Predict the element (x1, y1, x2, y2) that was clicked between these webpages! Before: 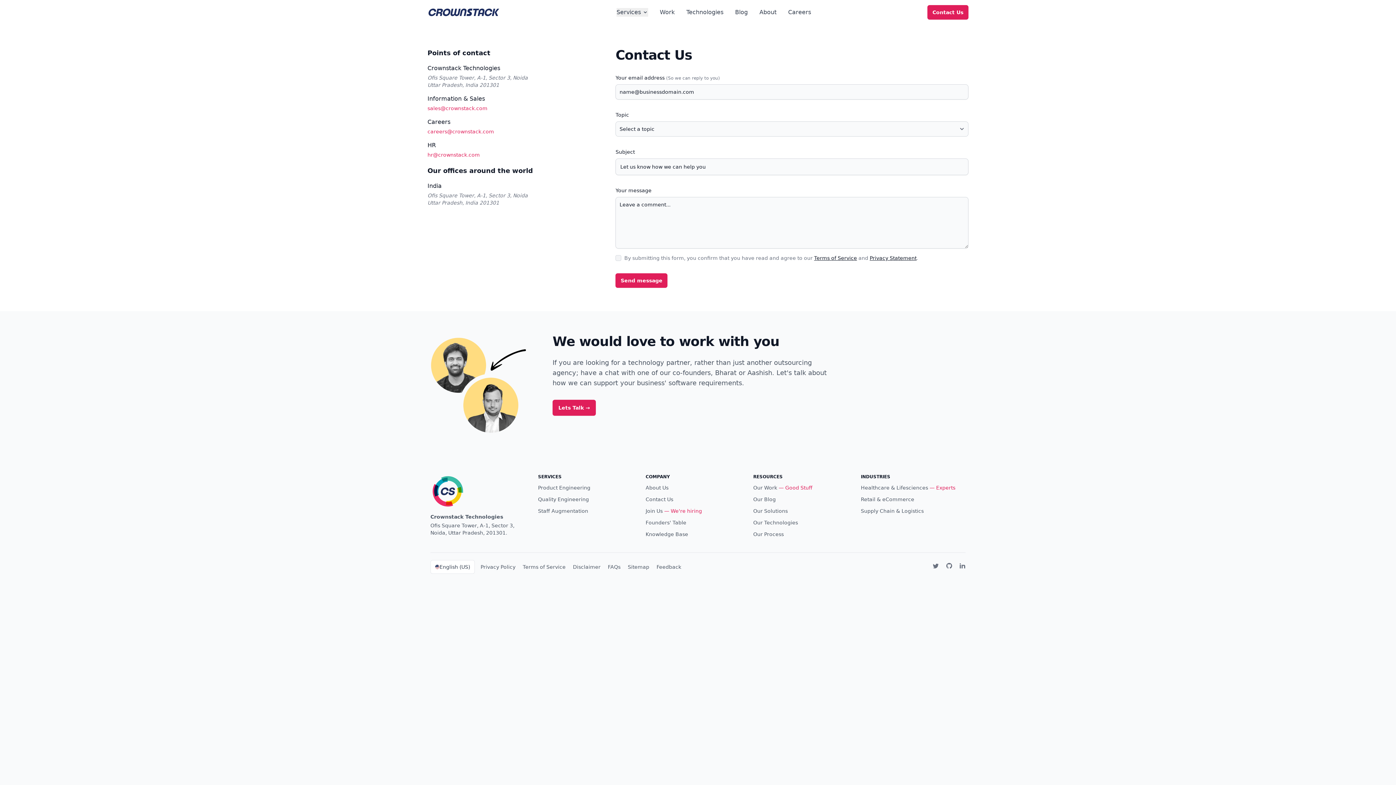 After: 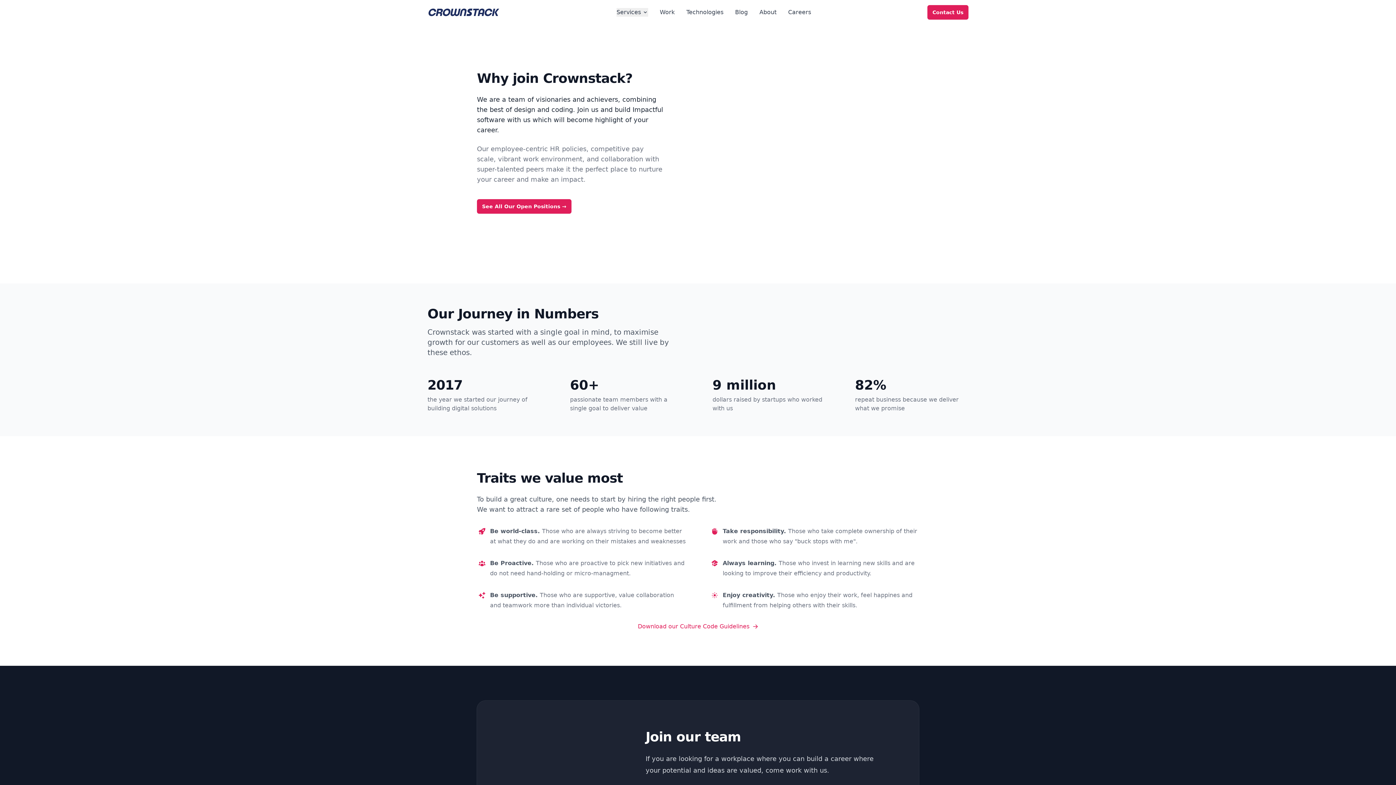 Action: label: Join Us bbox: (645, 507, 662, 514)